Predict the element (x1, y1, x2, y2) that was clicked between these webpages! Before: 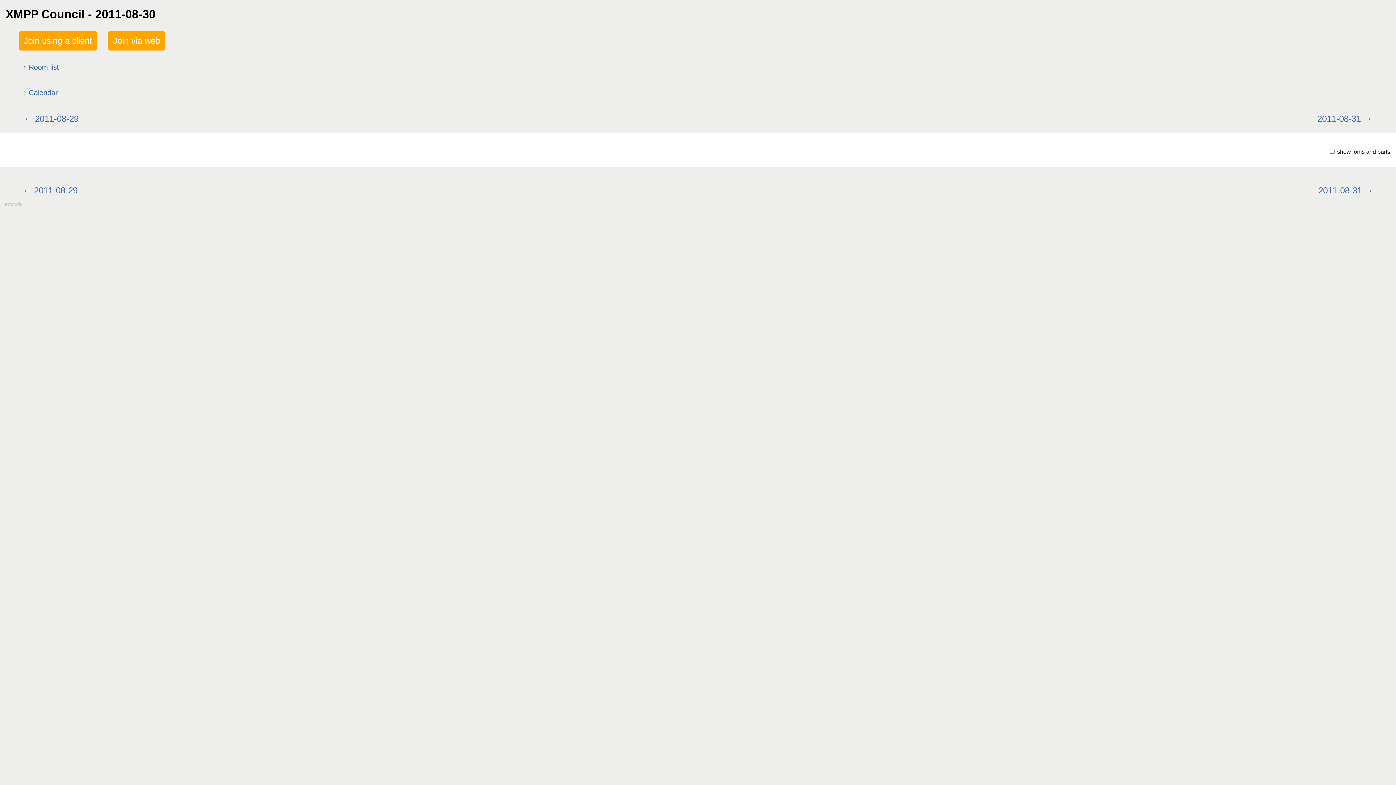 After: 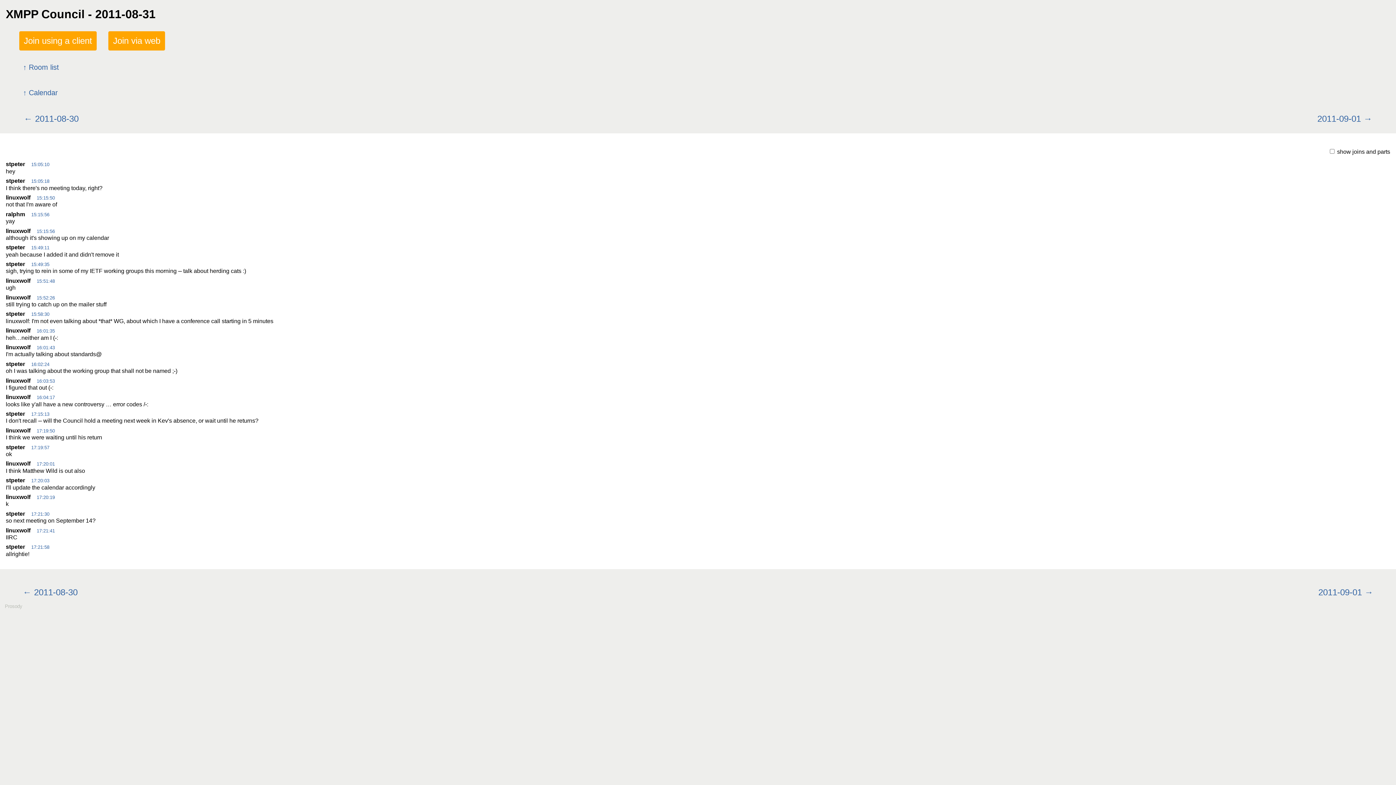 Action: bbox: (1314, 179, 1378, 201) label: 2011-08-31